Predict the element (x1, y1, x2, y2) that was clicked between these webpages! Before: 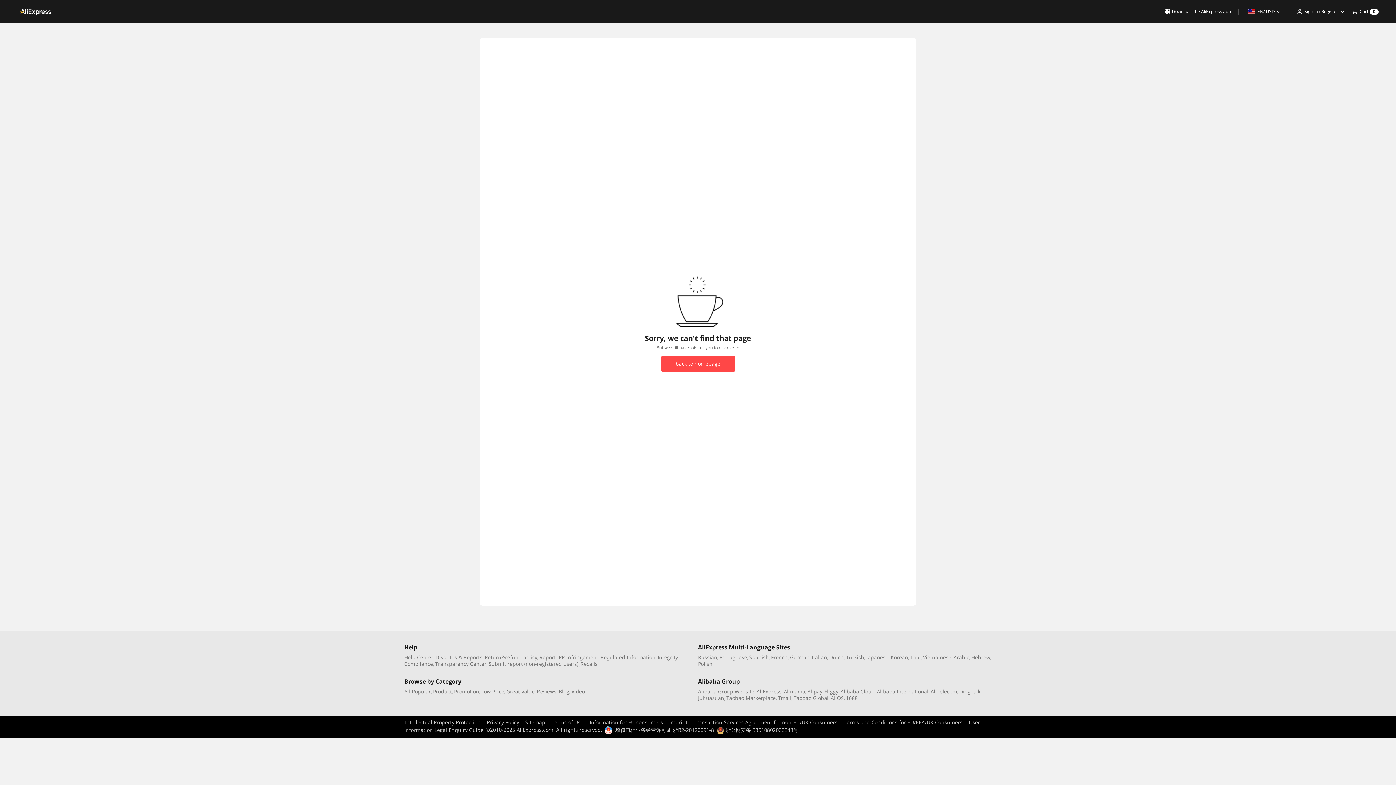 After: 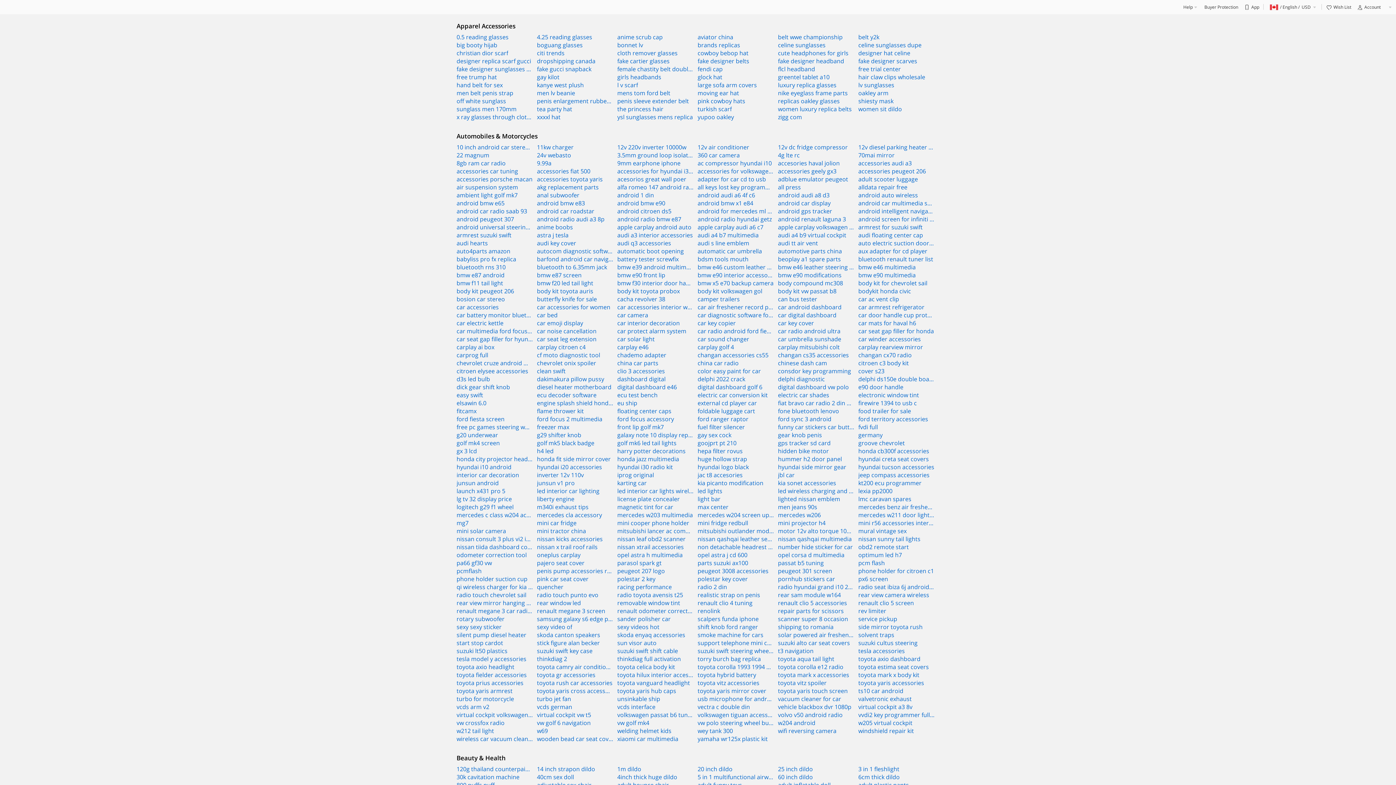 Action: bbox: (537, 688, 556, 695) label: Reviews